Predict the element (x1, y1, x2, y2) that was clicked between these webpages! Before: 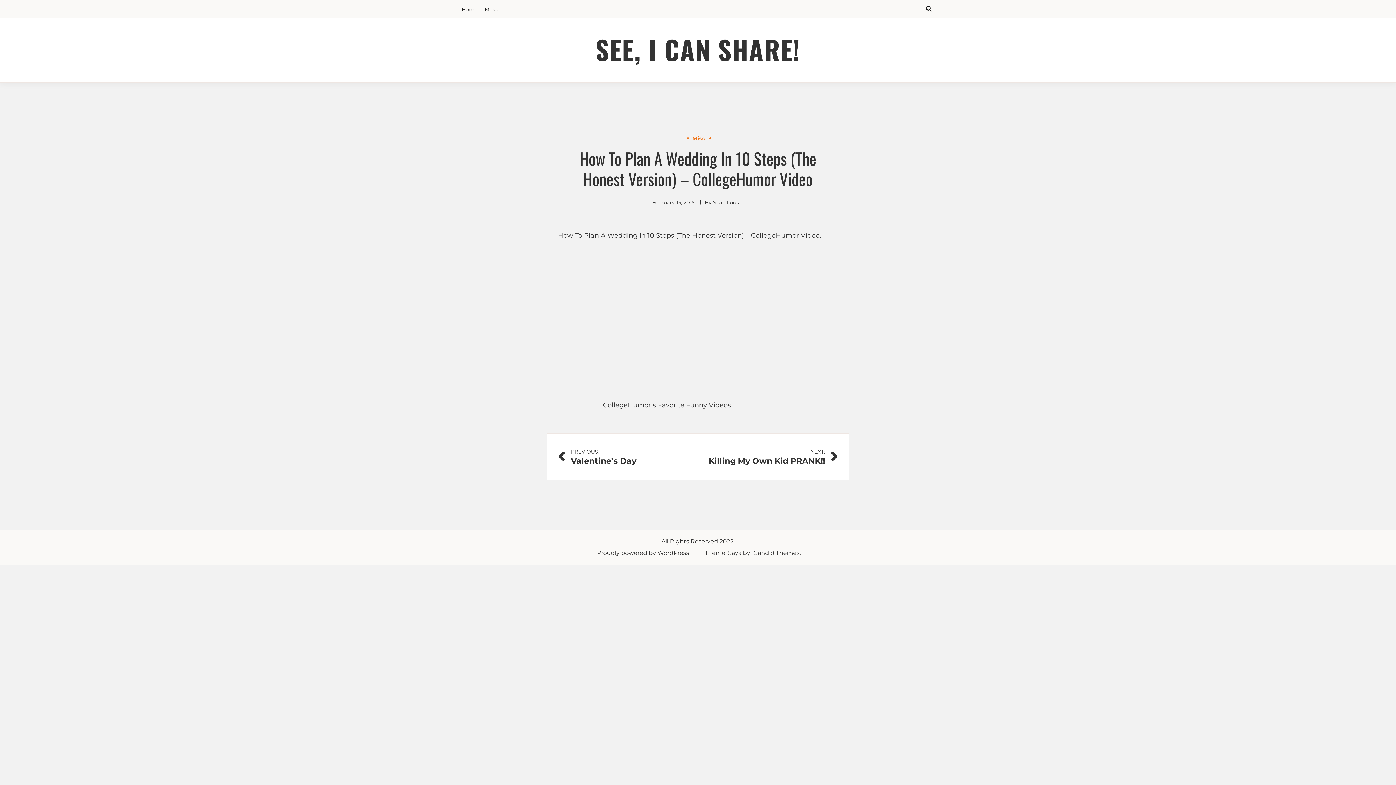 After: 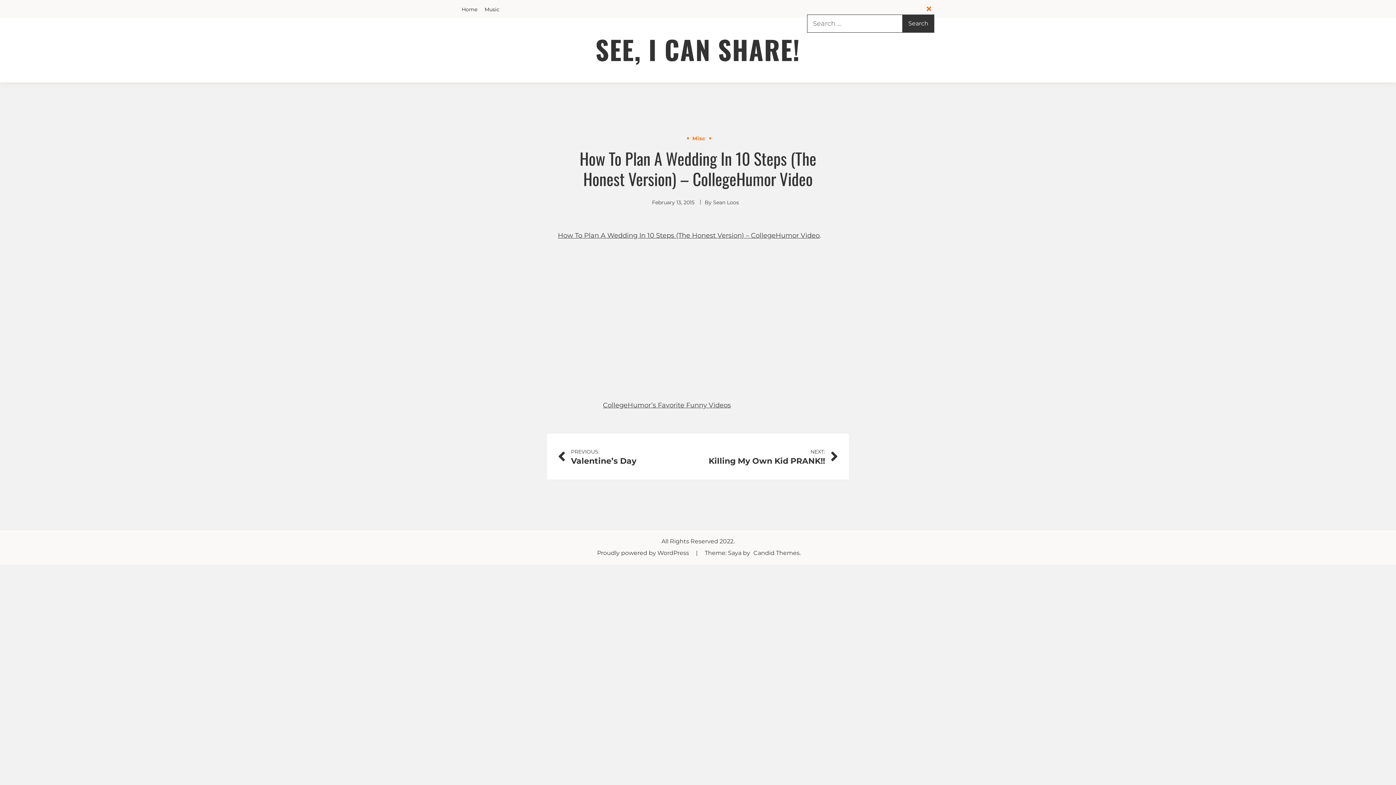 Action: bbox: (923, 3, 934, 14)